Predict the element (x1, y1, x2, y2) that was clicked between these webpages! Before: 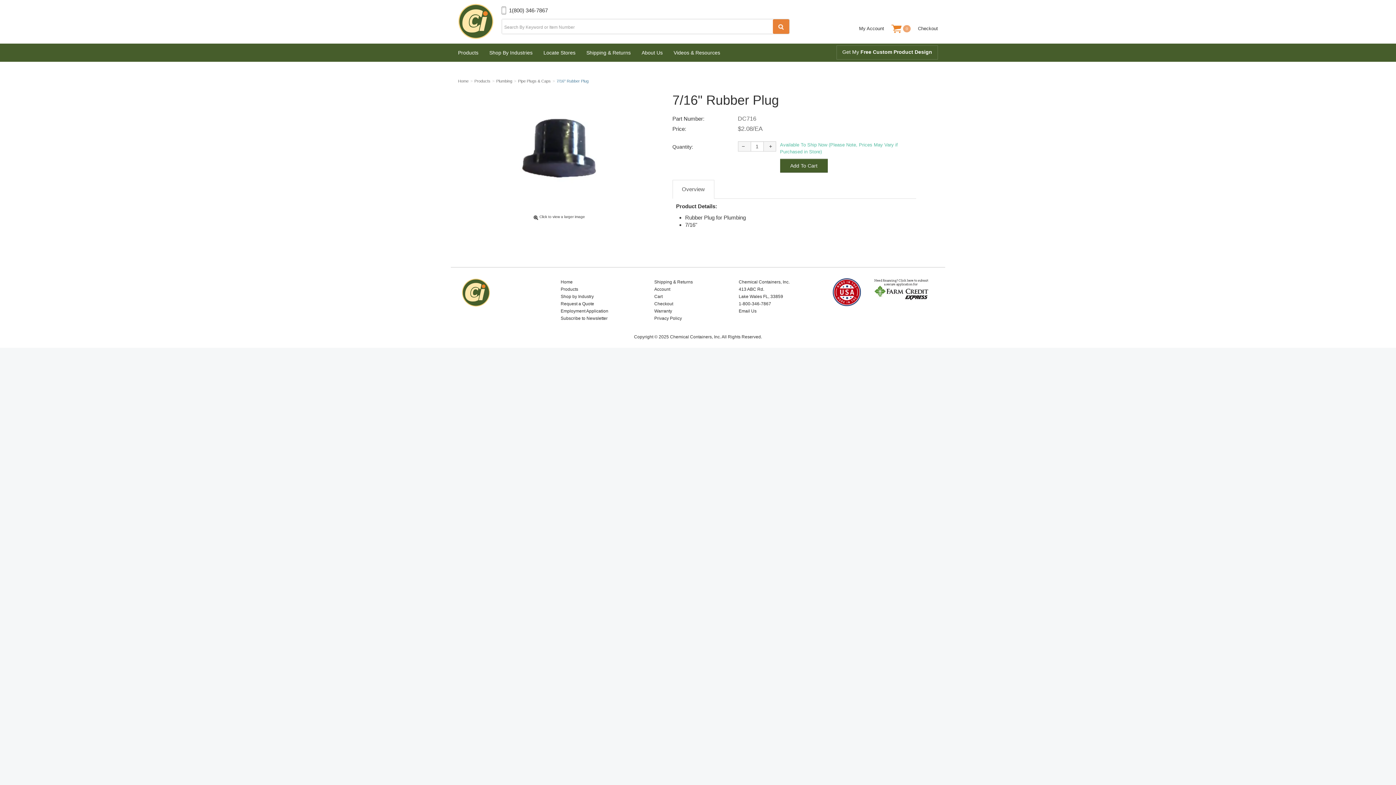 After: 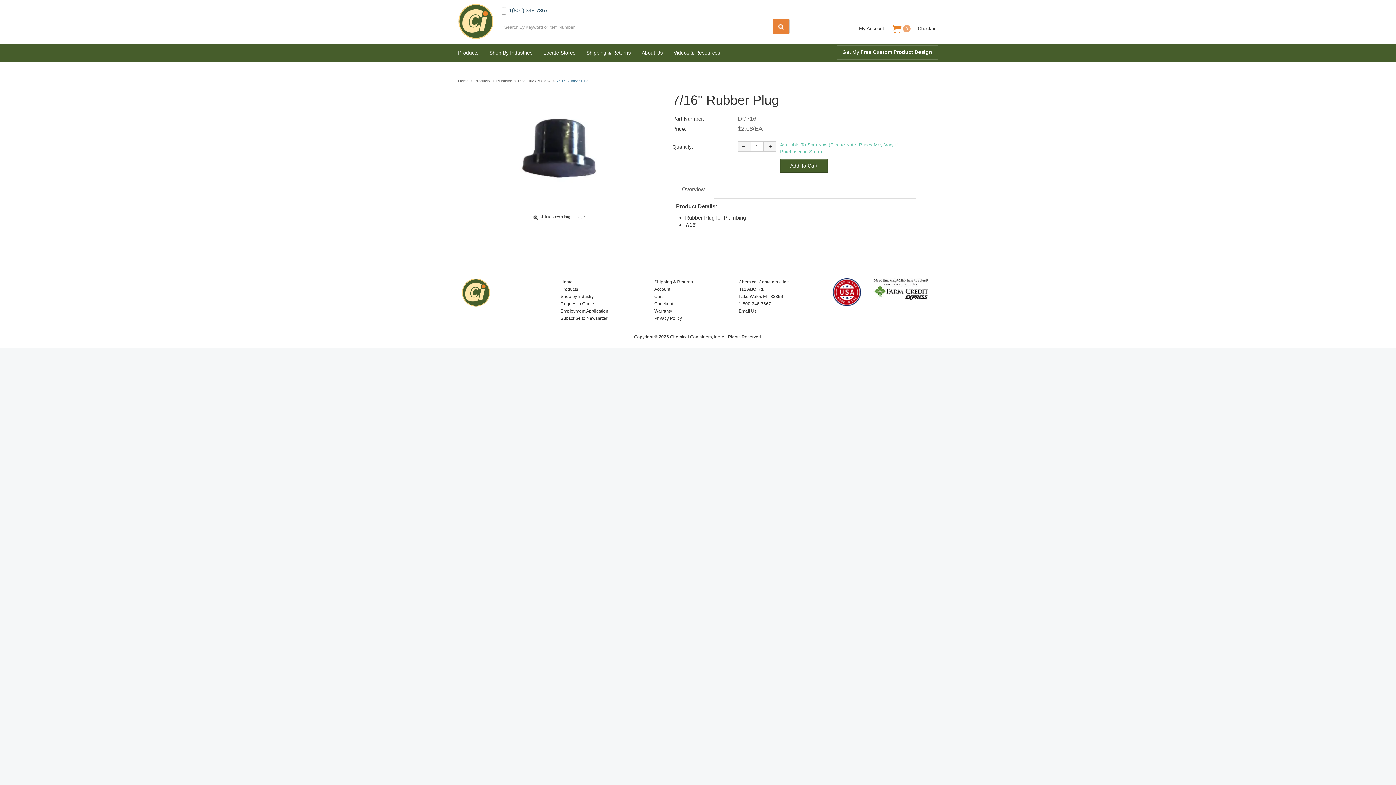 Action: bbox: (509, 7, 548, 13) label: 1(800) 346-7867